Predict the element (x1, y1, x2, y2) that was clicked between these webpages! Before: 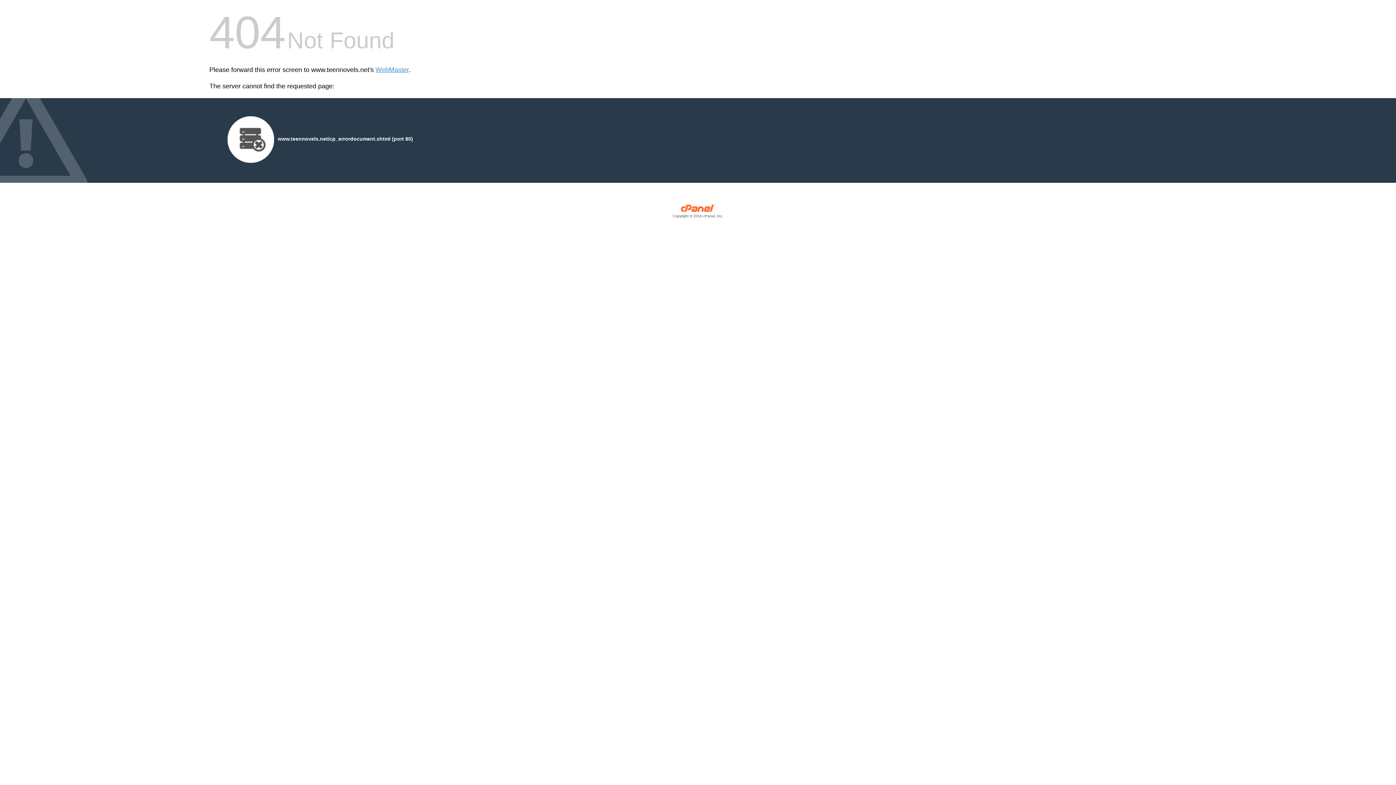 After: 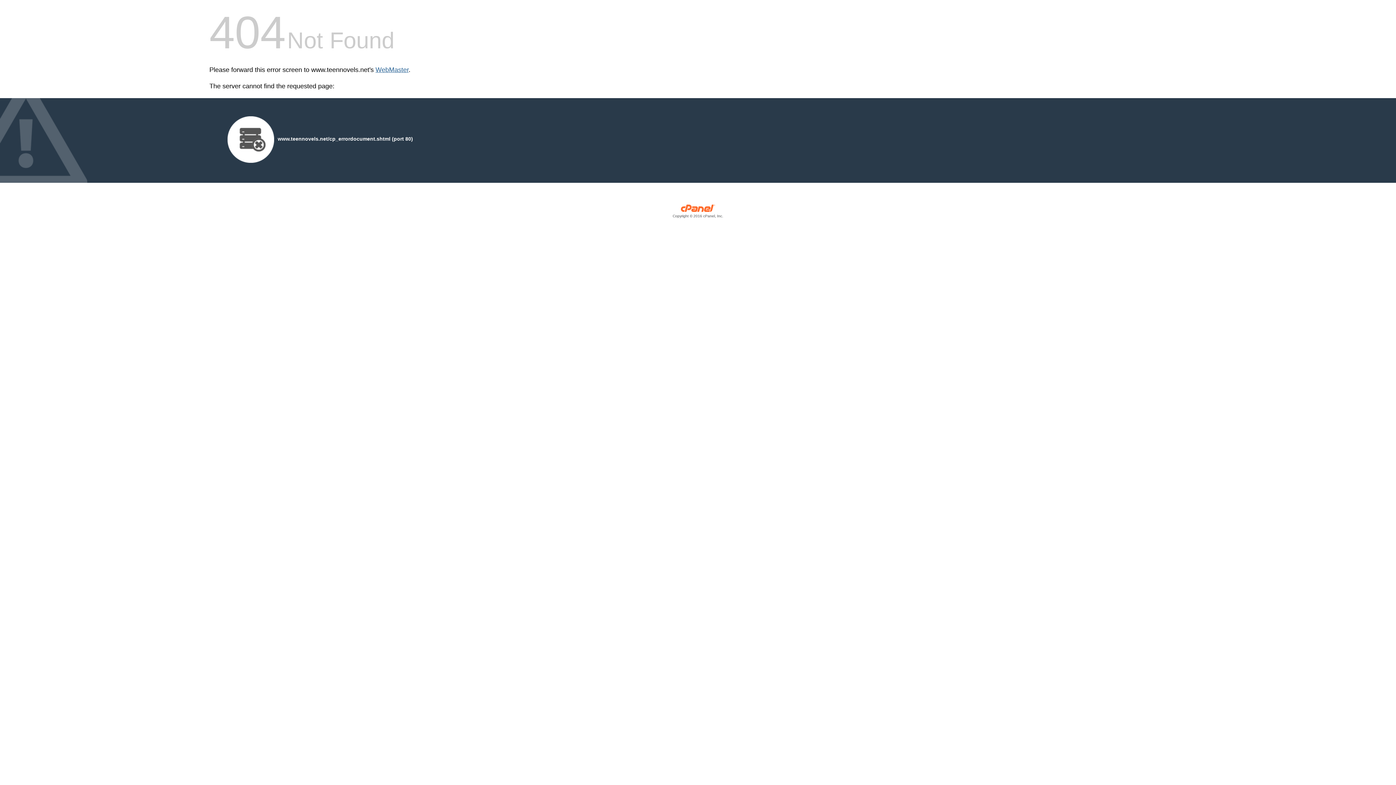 Action: bbox: (375, 66, 408, 73) label: WebMaster